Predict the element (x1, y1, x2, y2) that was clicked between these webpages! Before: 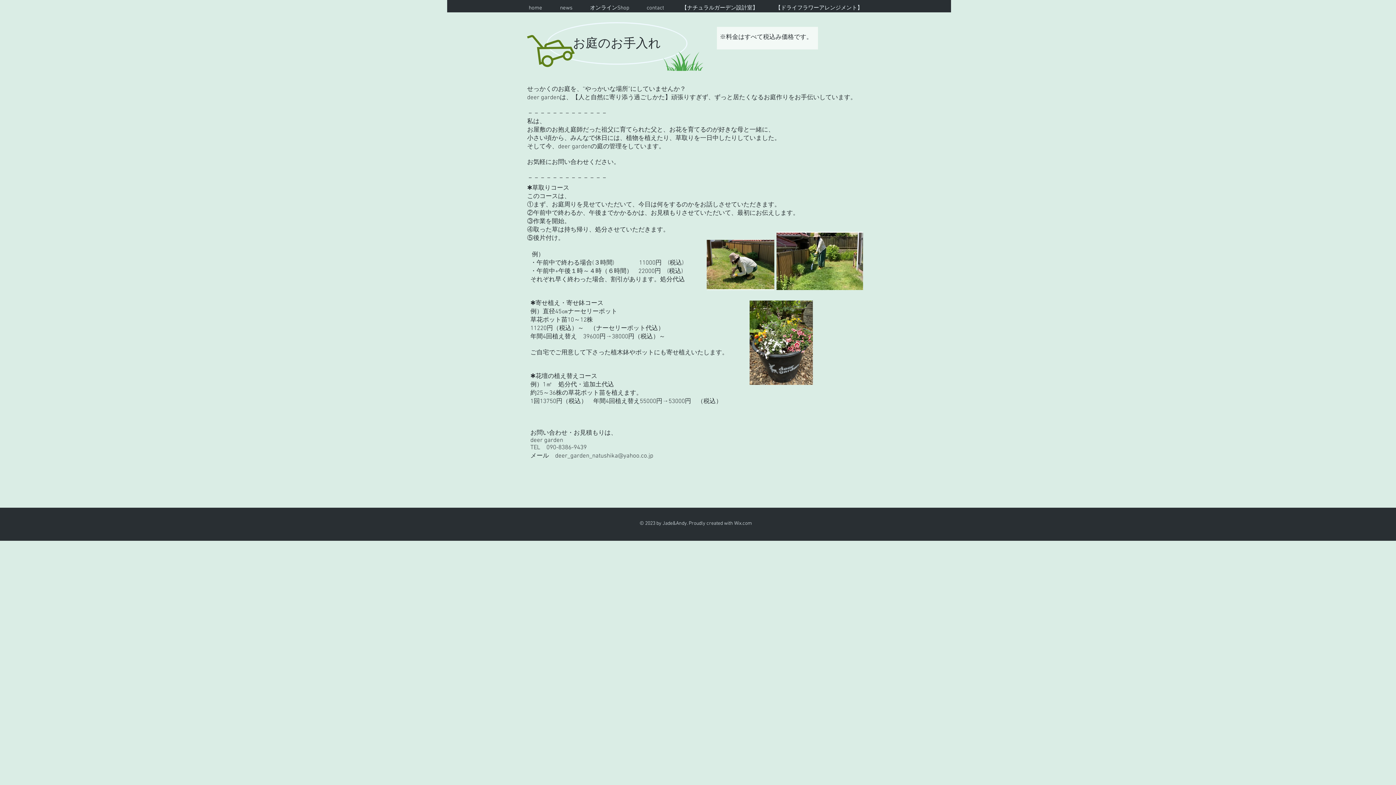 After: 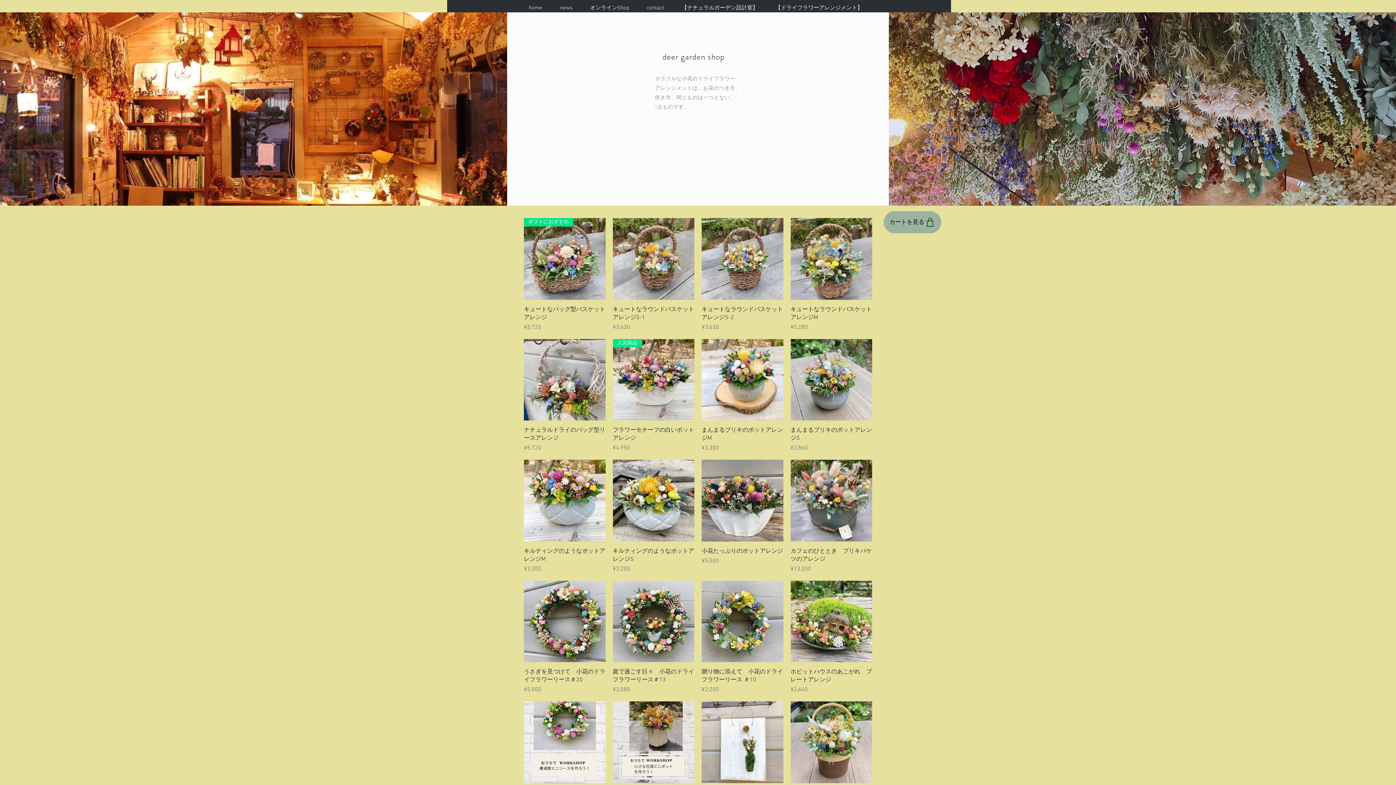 Action: label: オンラインShop bbox: (581, 3, 638, 12)